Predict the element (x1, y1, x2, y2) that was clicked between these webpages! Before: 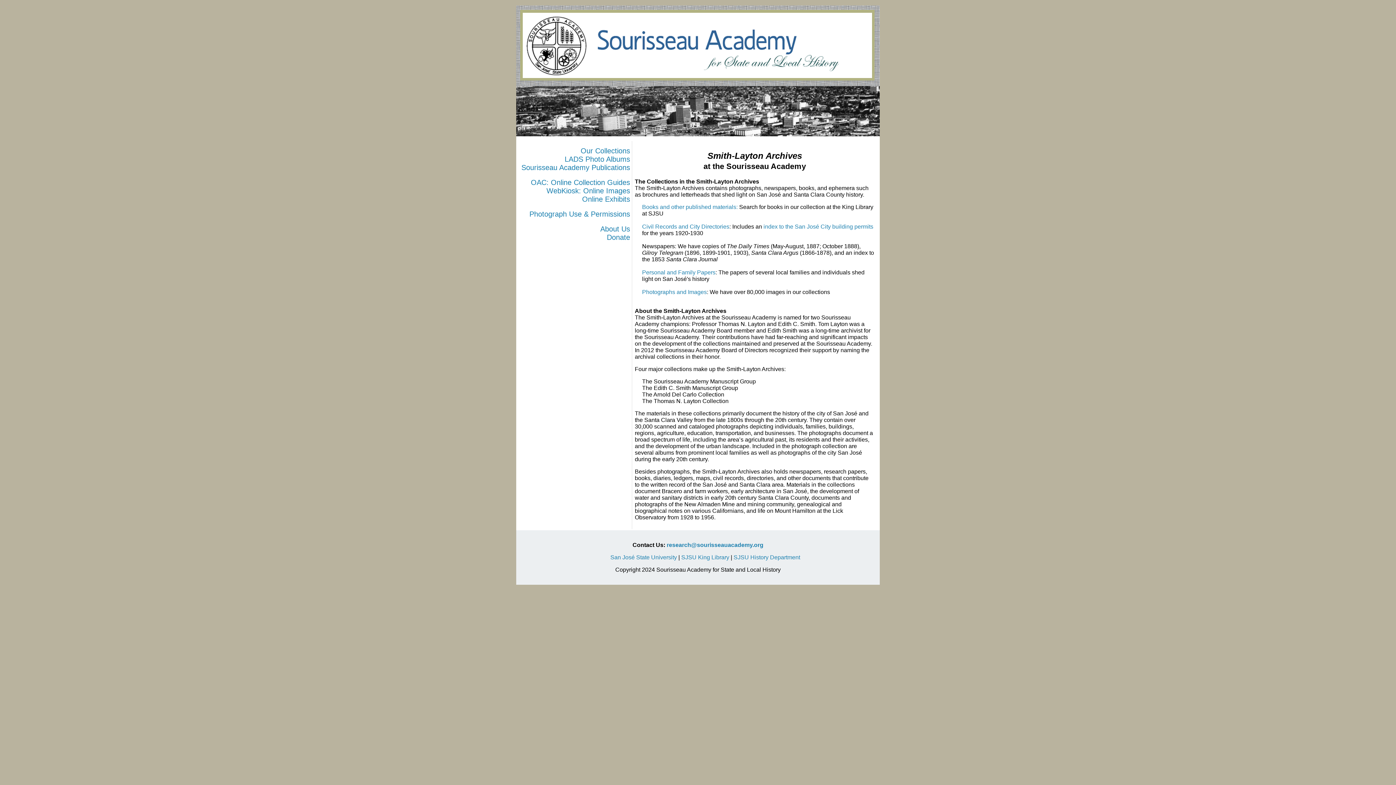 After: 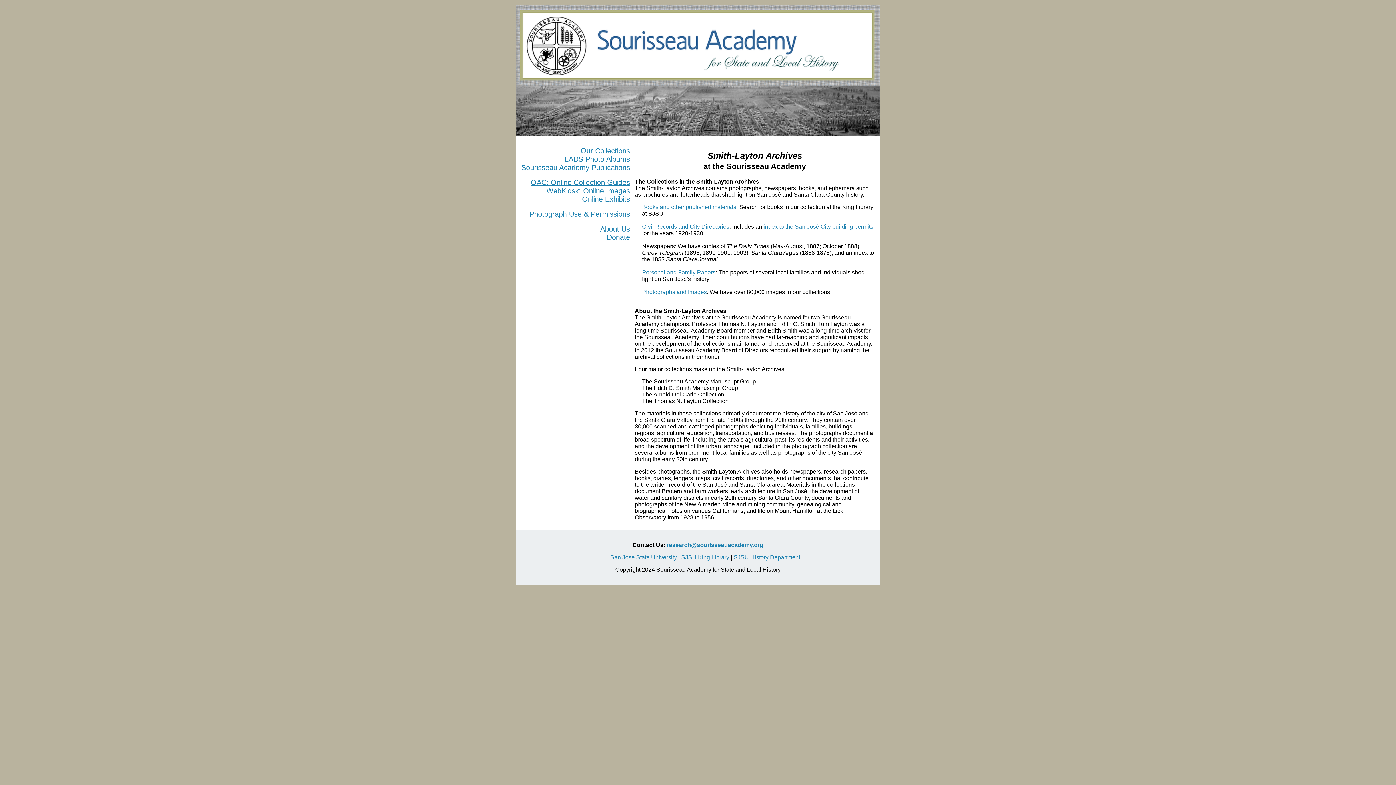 Action: label: OAC: Online Collection Guides bbox: (530, 178, 630, 186)